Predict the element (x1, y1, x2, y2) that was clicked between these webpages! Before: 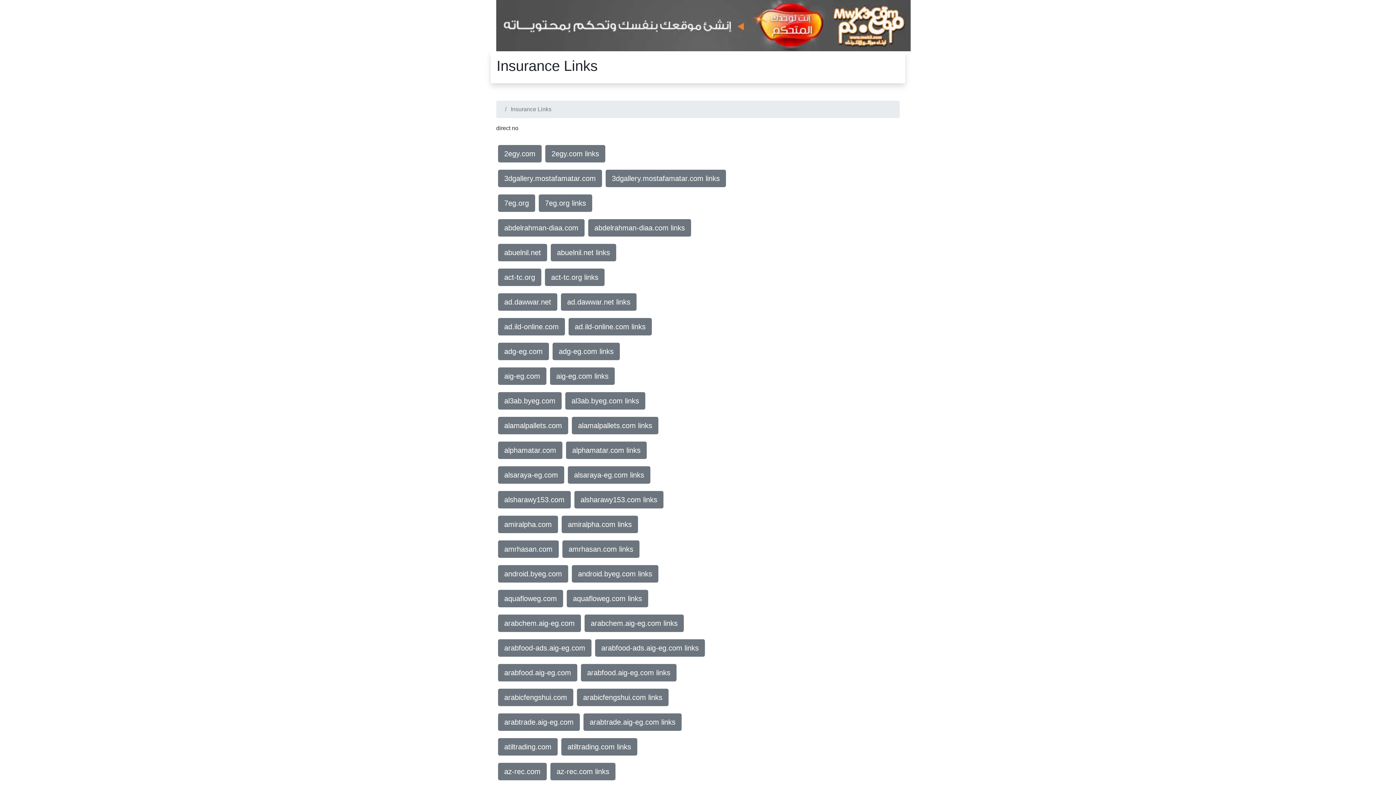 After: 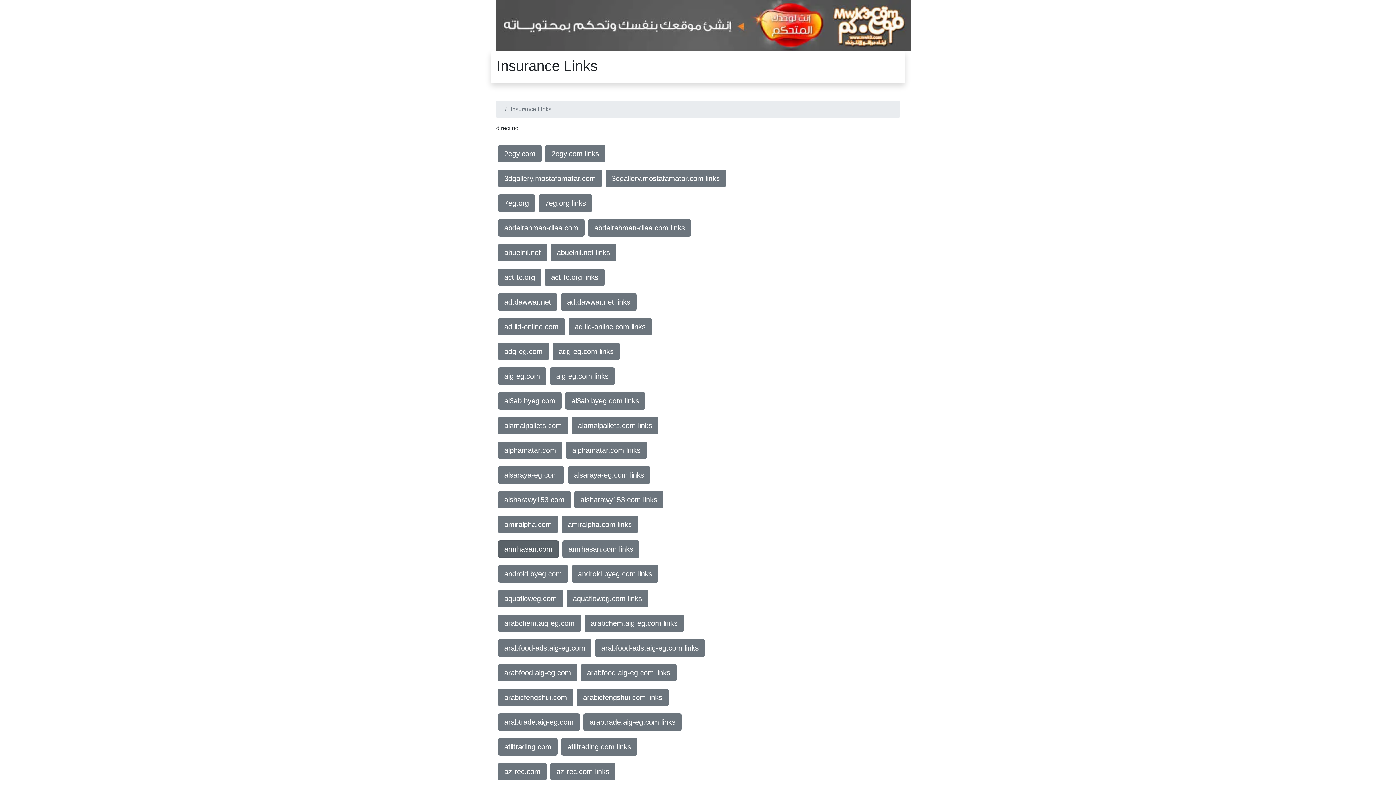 Action: bbox: (498, 540, 558, 558) label: amrhasan.com